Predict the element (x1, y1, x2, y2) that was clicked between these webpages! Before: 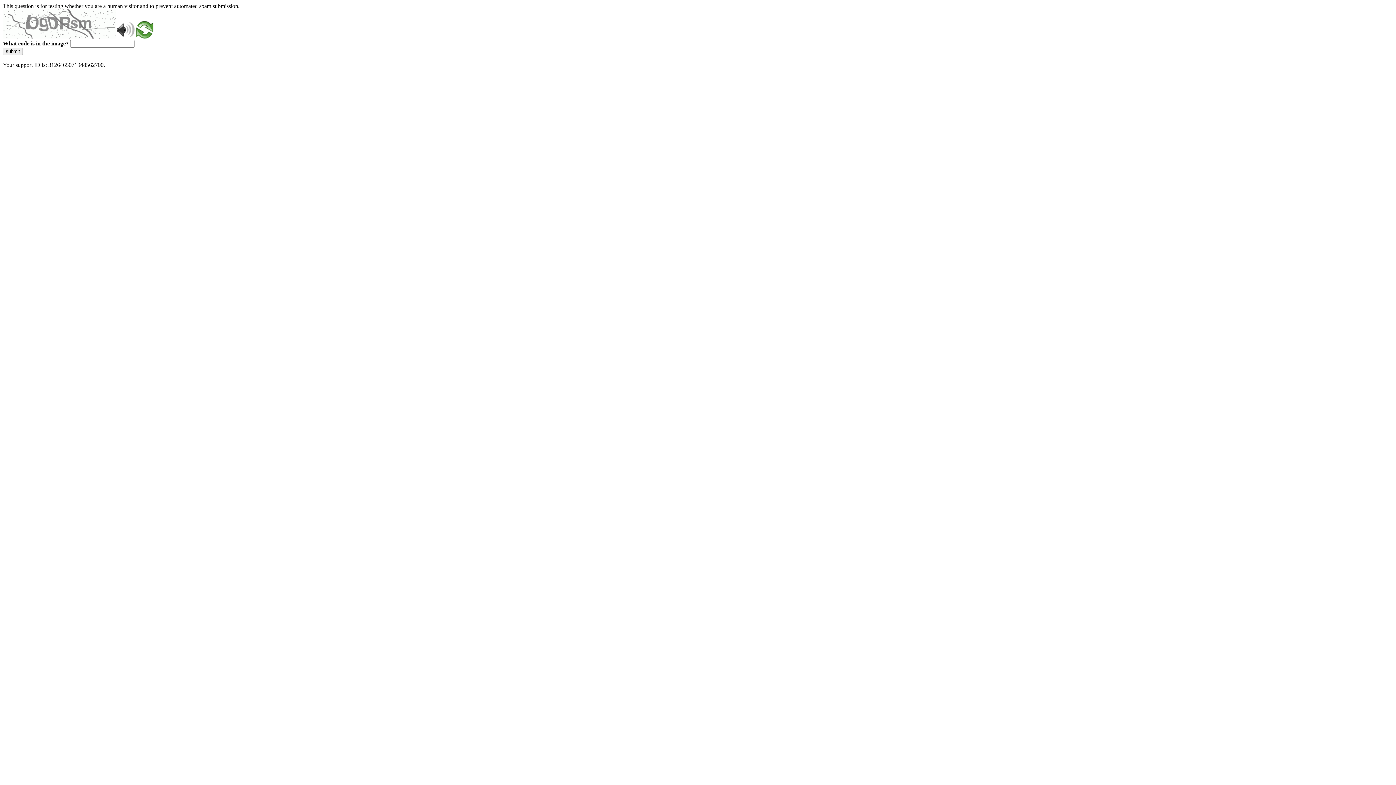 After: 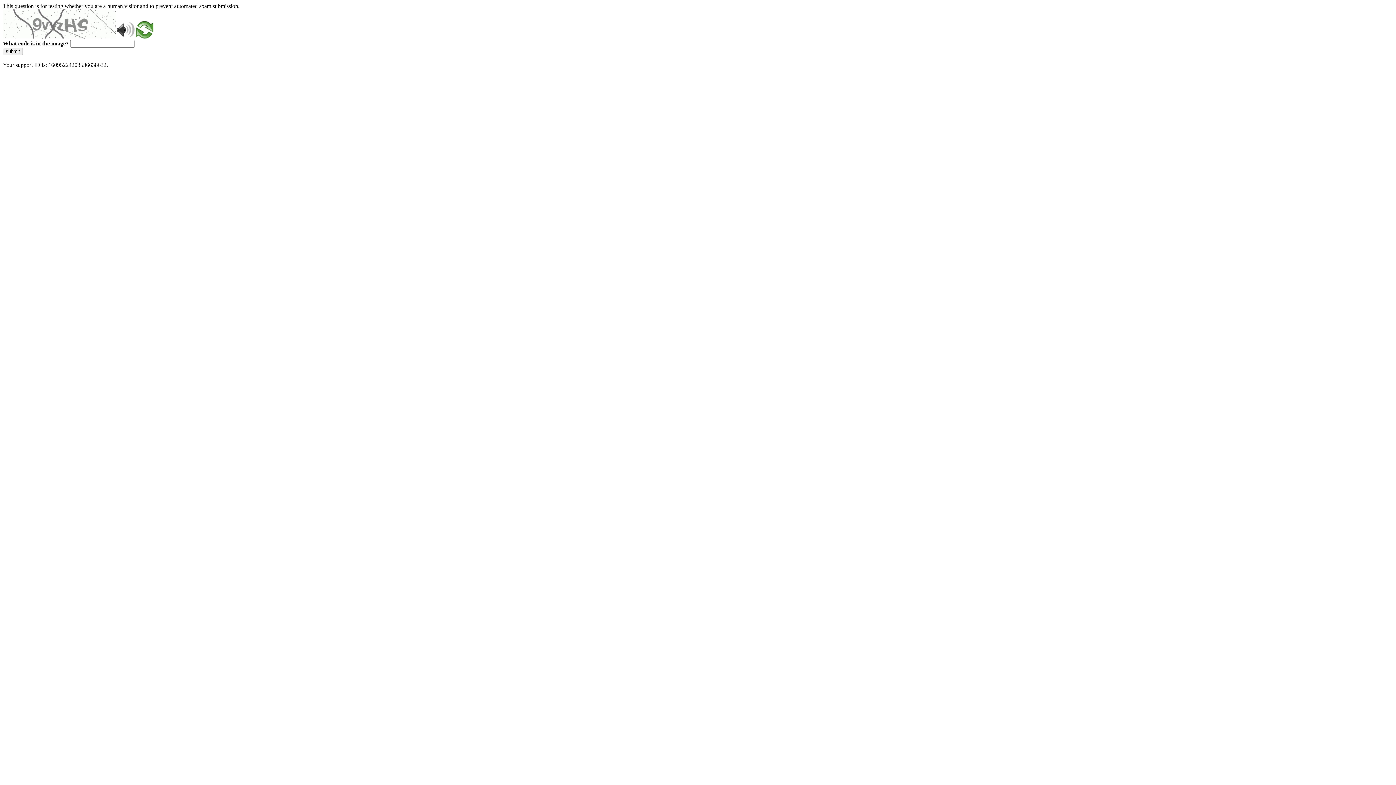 Action: label: submit bbox: (2, 47, 22, 55)